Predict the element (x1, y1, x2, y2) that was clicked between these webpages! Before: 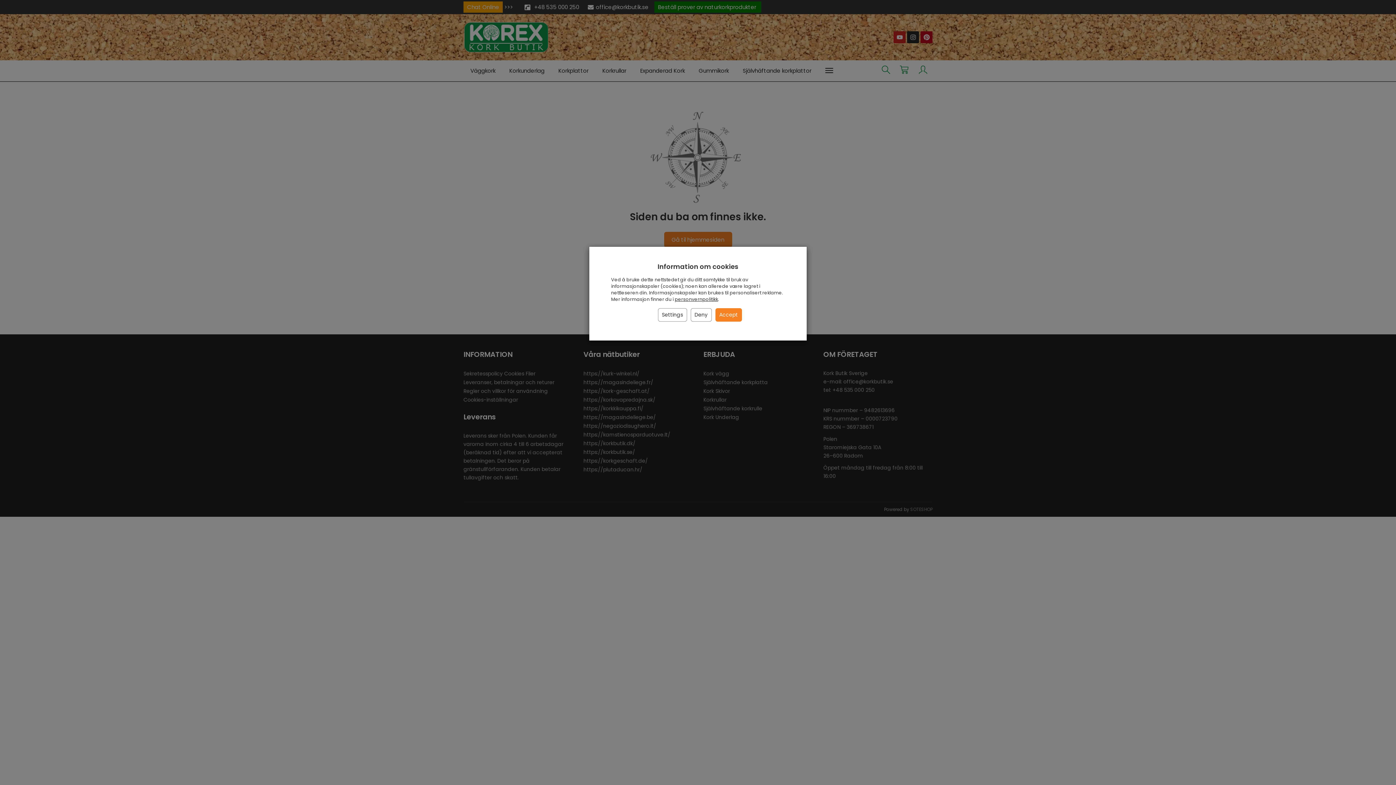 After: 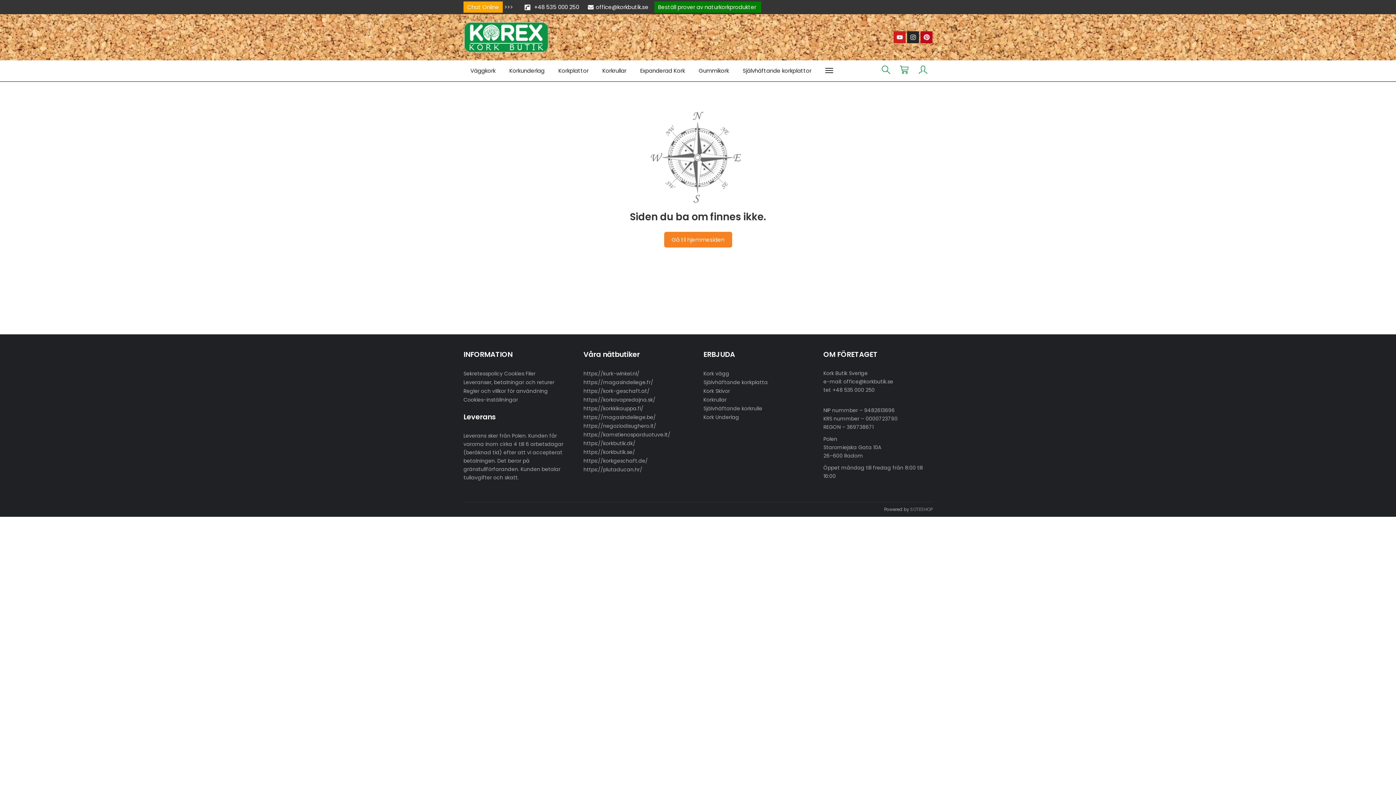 Action: bbox: (690, 308, 711, 321) label: Deny